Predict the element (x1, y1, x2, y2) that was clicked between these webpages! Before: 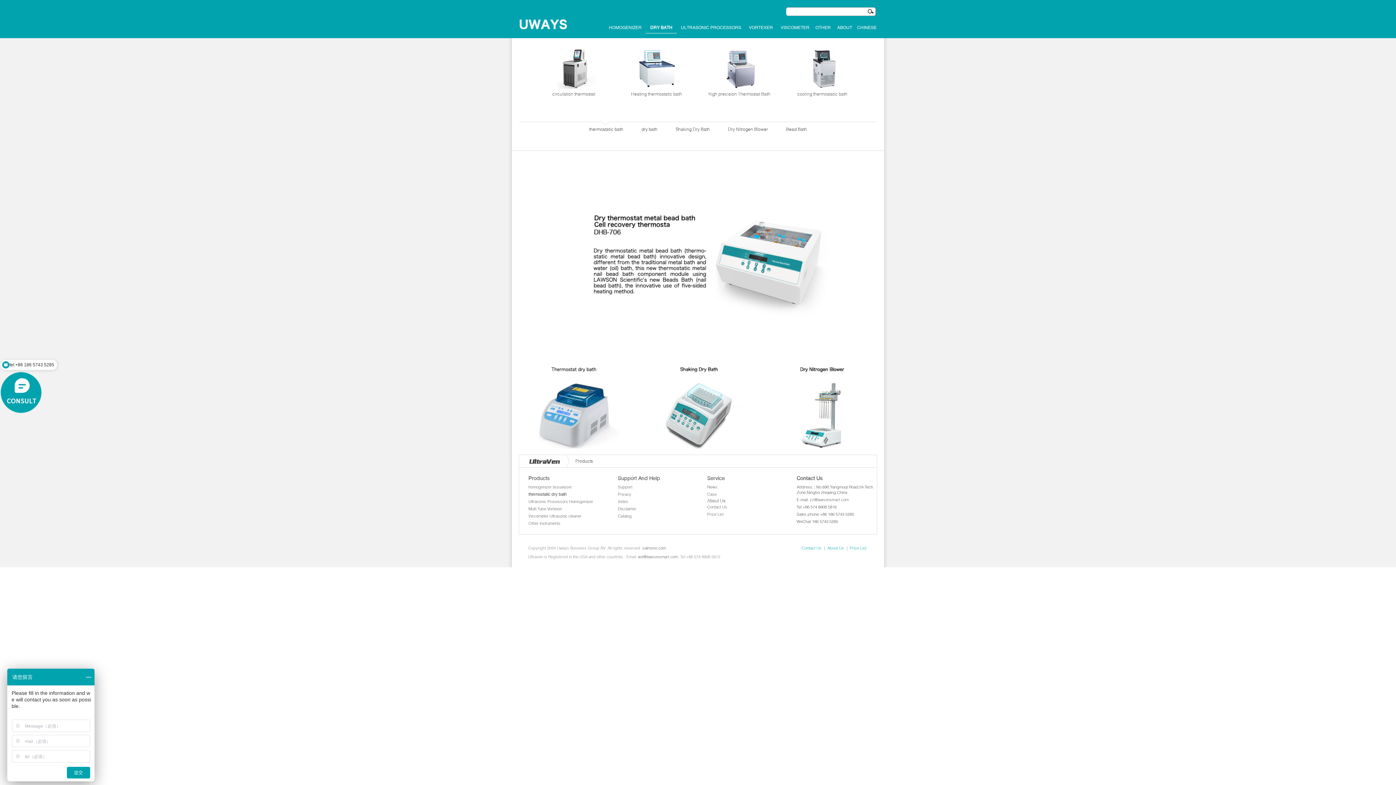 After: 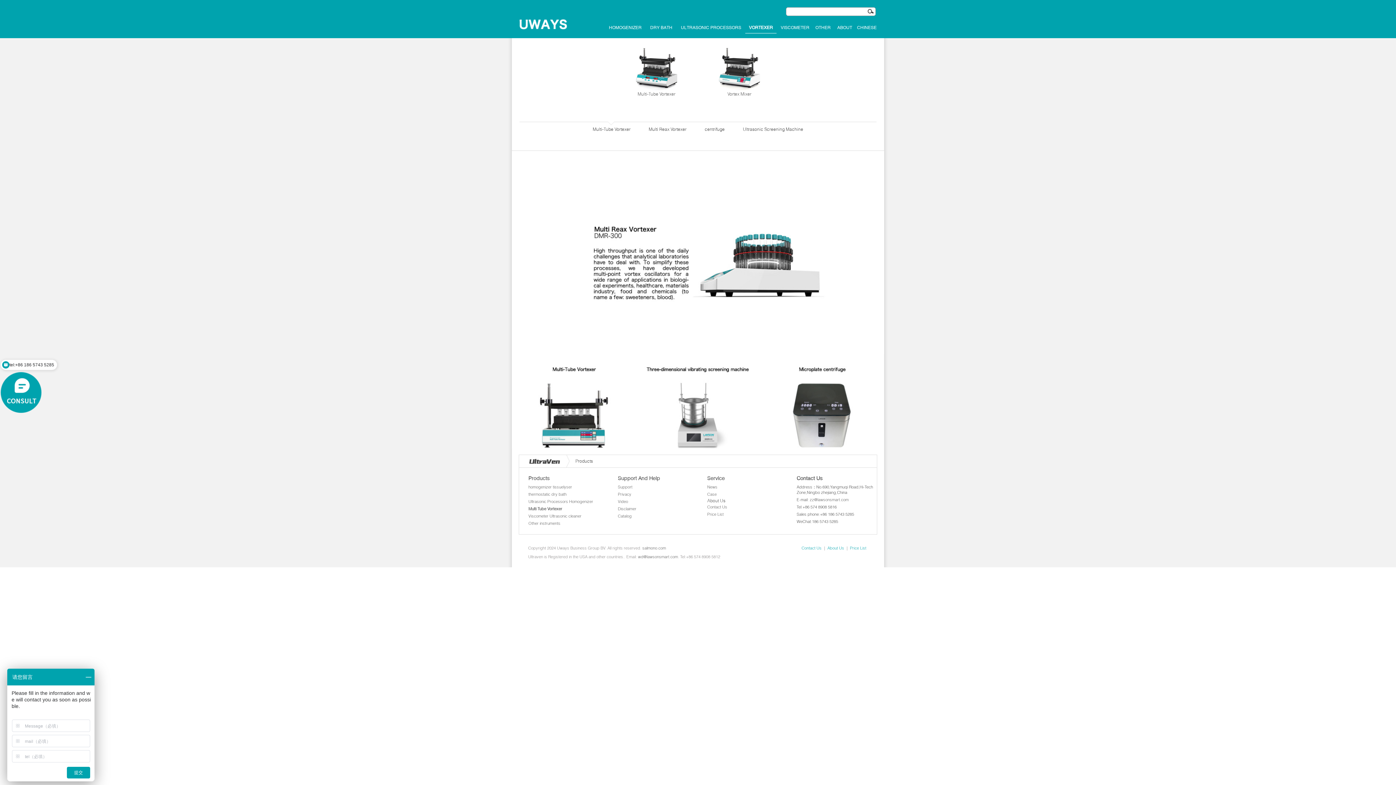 Action: label: Multi Tube Vortexer bbox: (528, 506, 562, 511)